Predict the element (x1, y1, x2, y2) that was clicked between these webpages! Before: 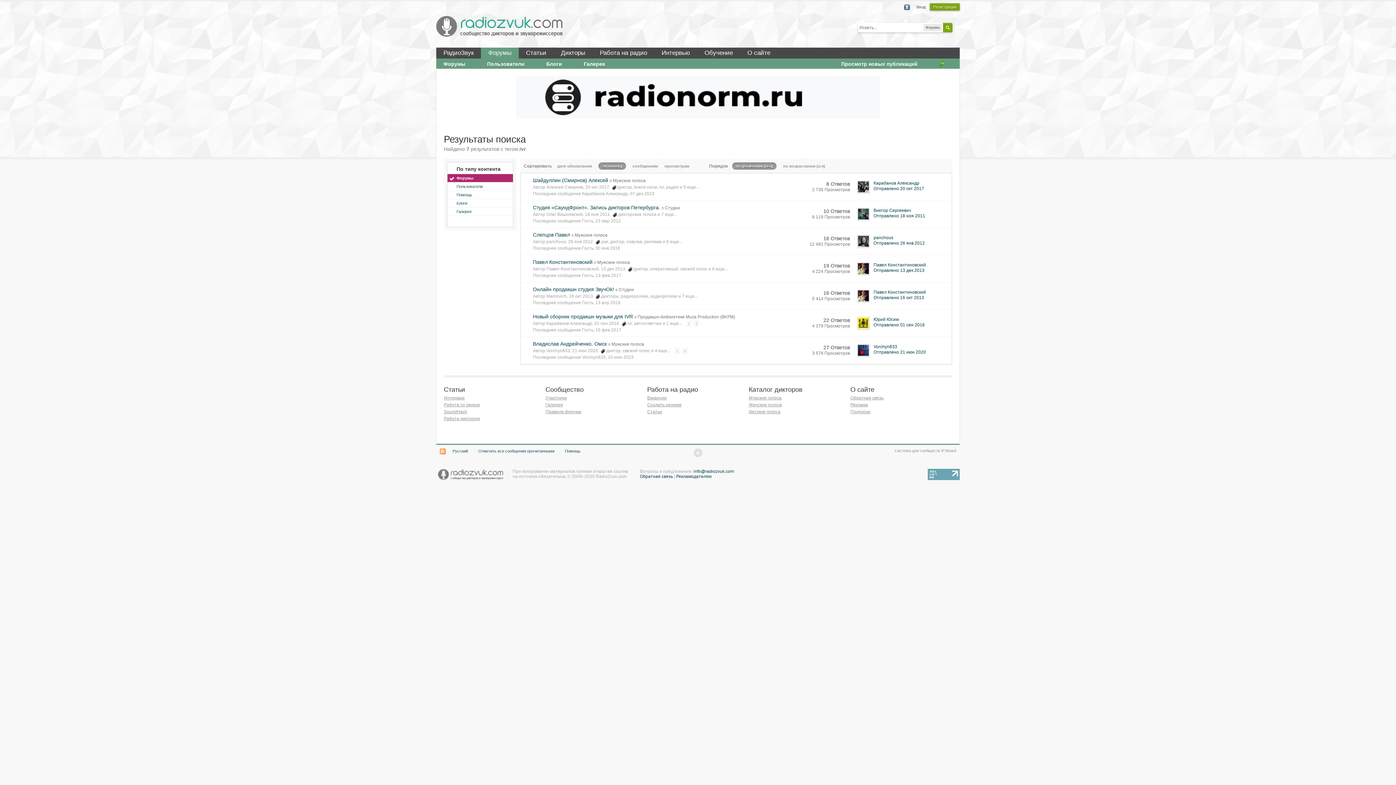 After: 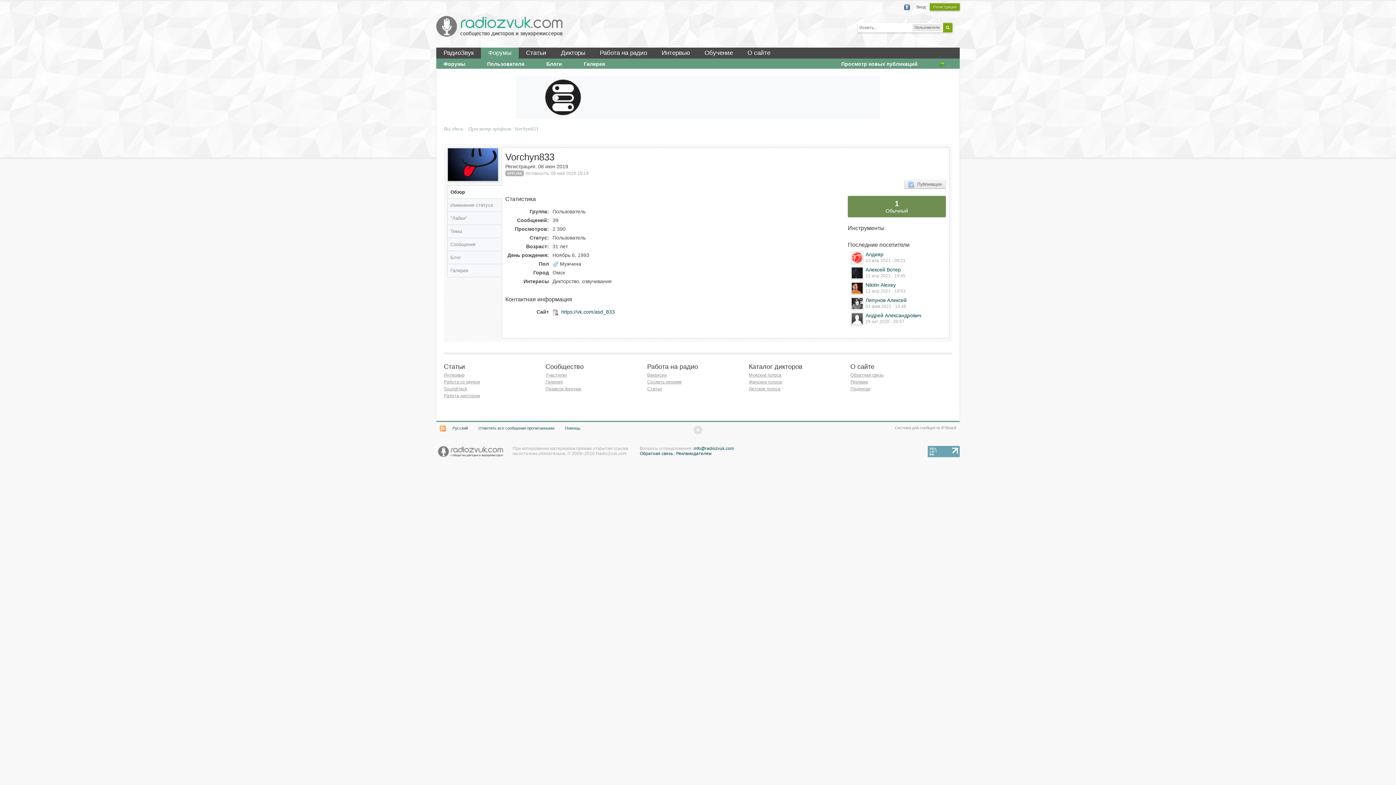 Action: bbox: (546, 348, 570, 353) label: Vorchyn833